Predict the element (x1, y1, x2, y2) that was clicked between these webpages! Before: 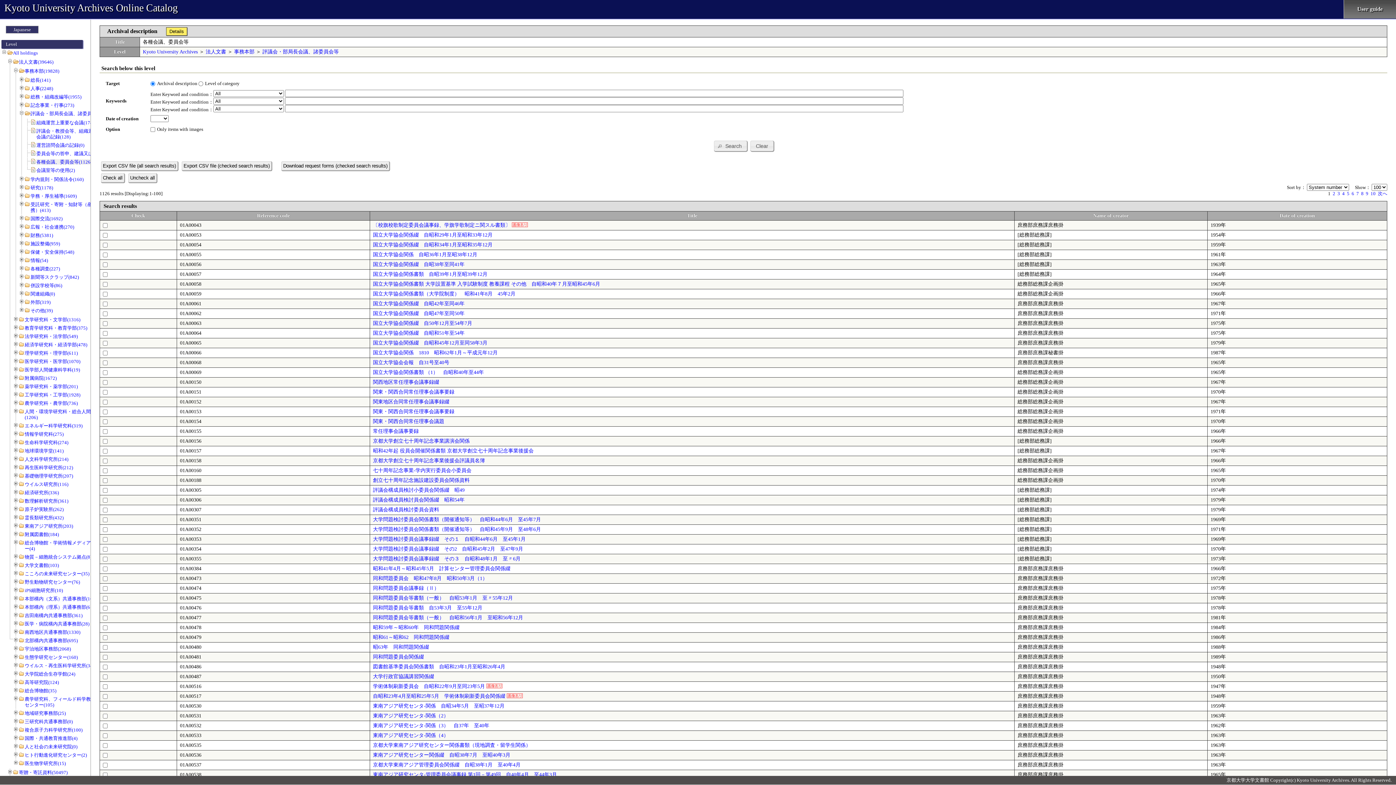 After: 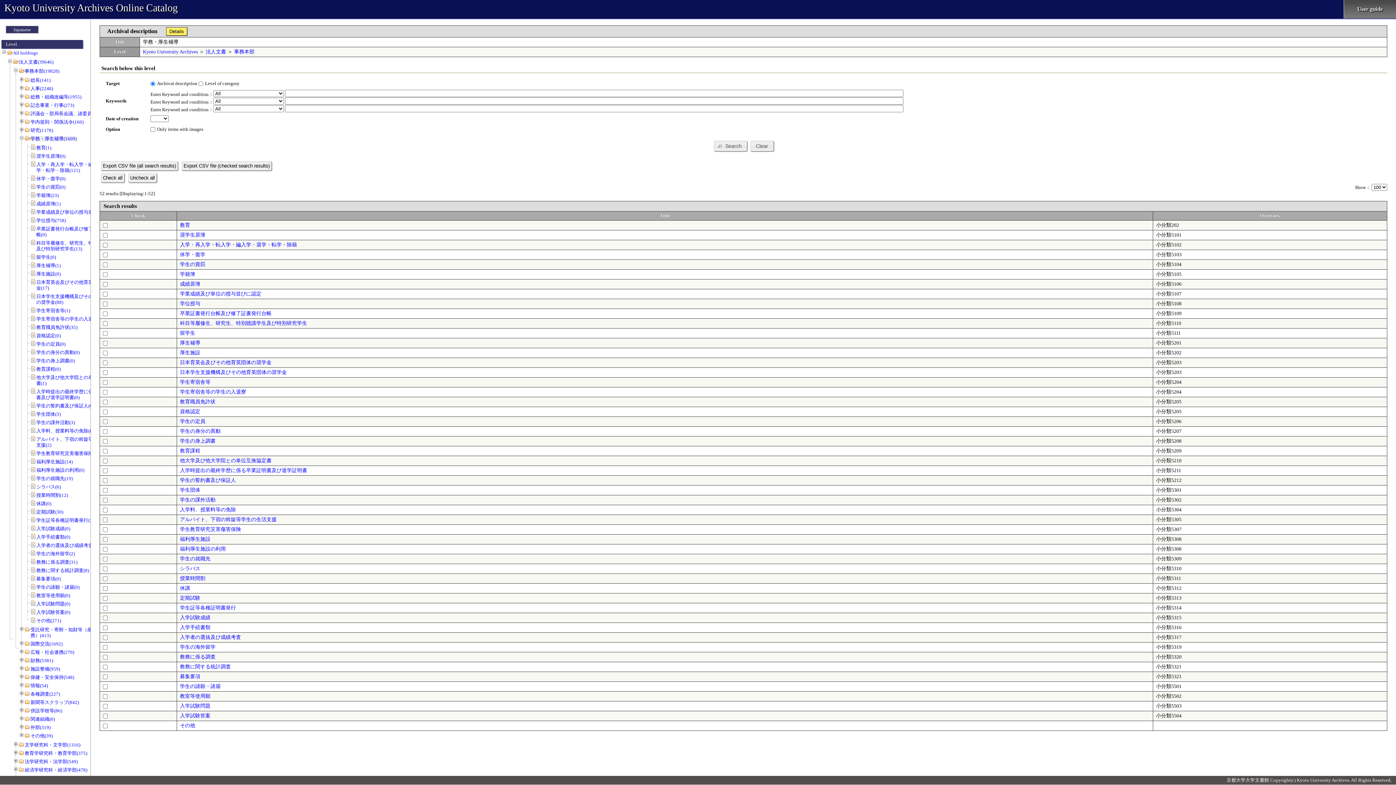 Action: label: 学務・厚生補導(1609) bbox: (30, 193, 76, 198)